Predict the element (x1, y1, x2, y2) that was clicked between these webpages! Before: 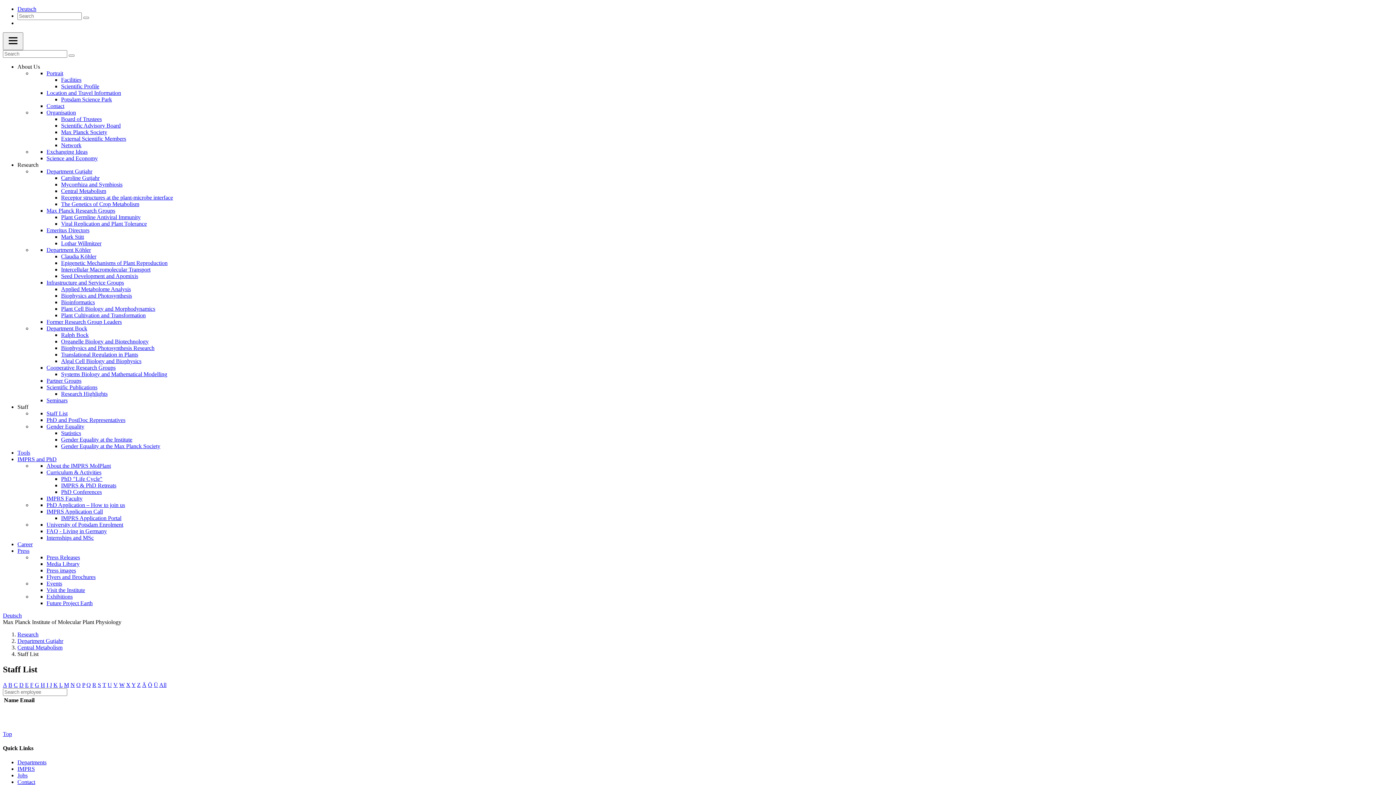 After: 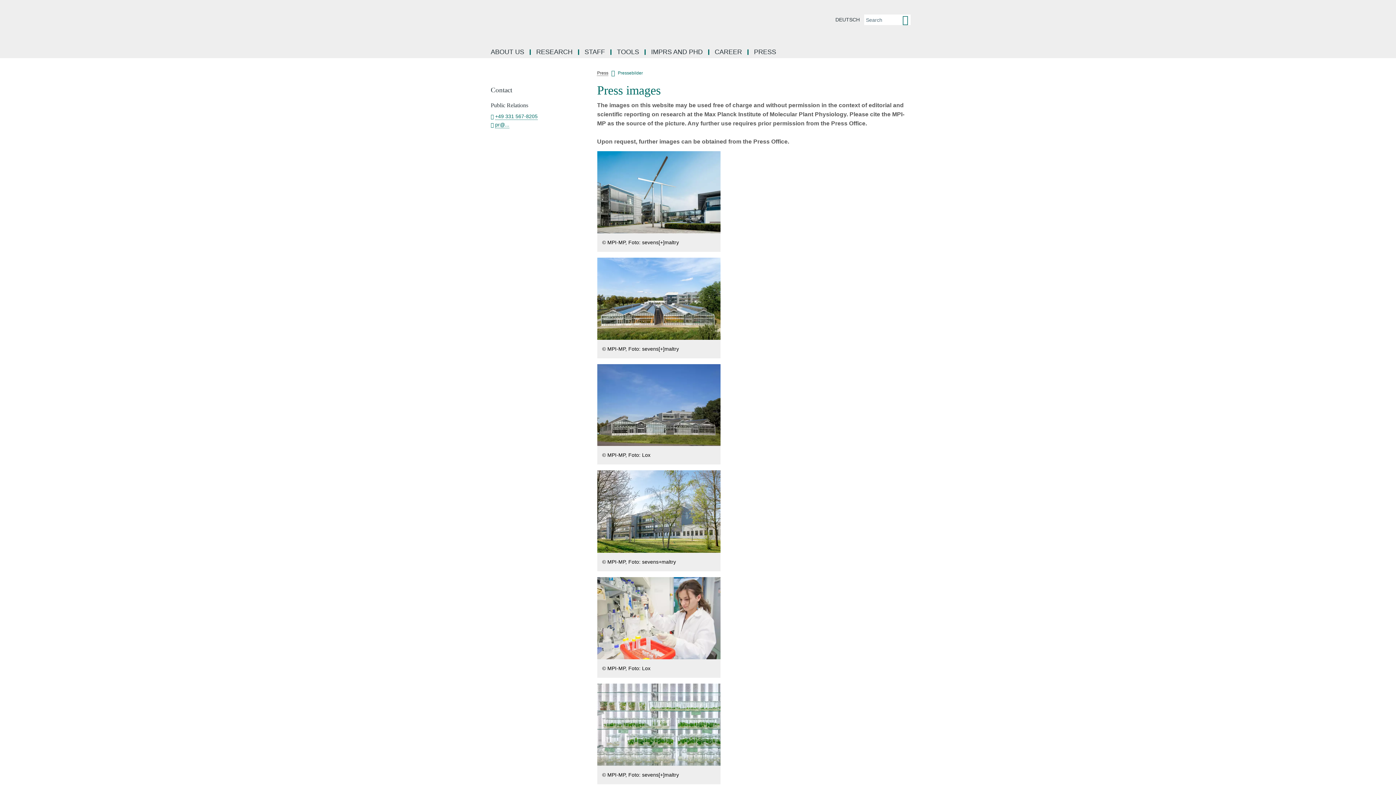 Action: label: Press images bbox: (46, 567, 76, 573)